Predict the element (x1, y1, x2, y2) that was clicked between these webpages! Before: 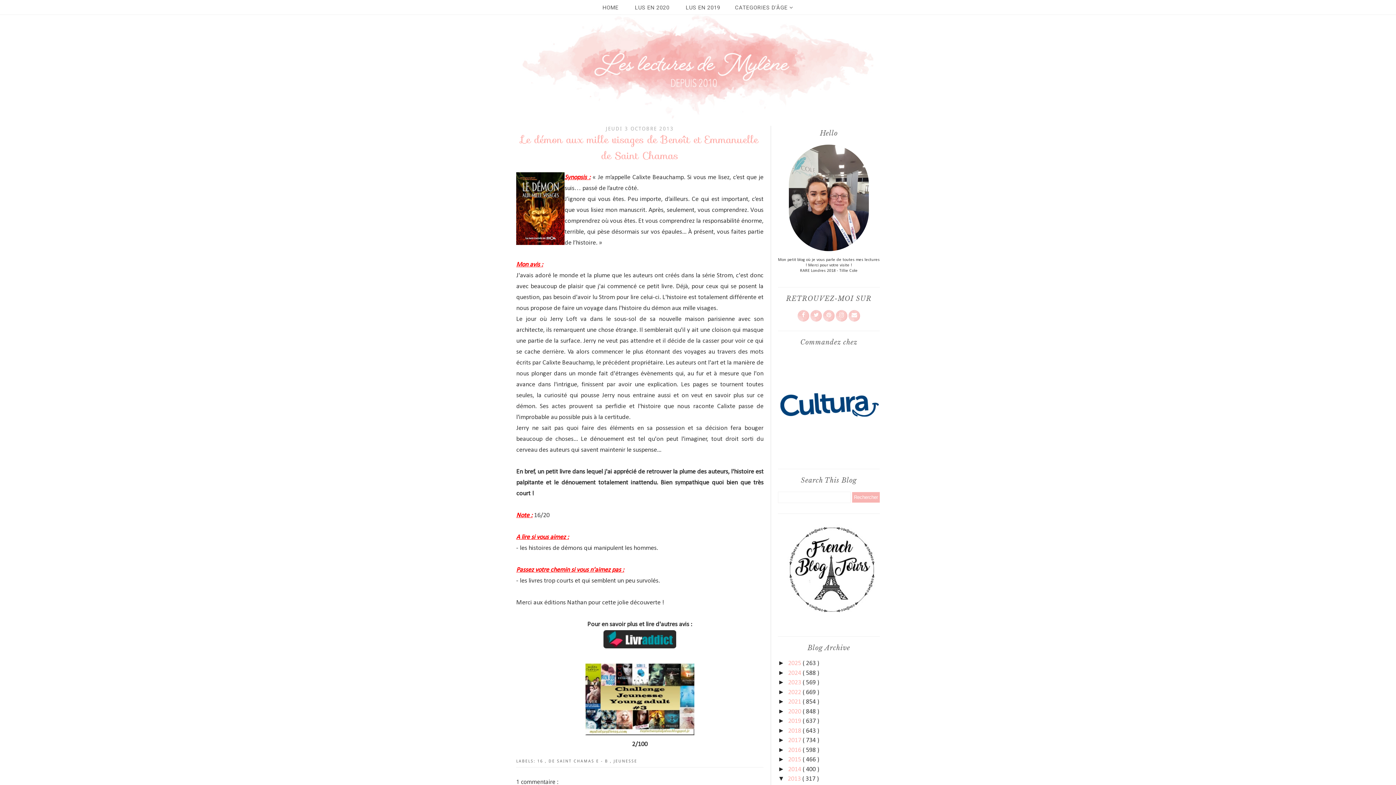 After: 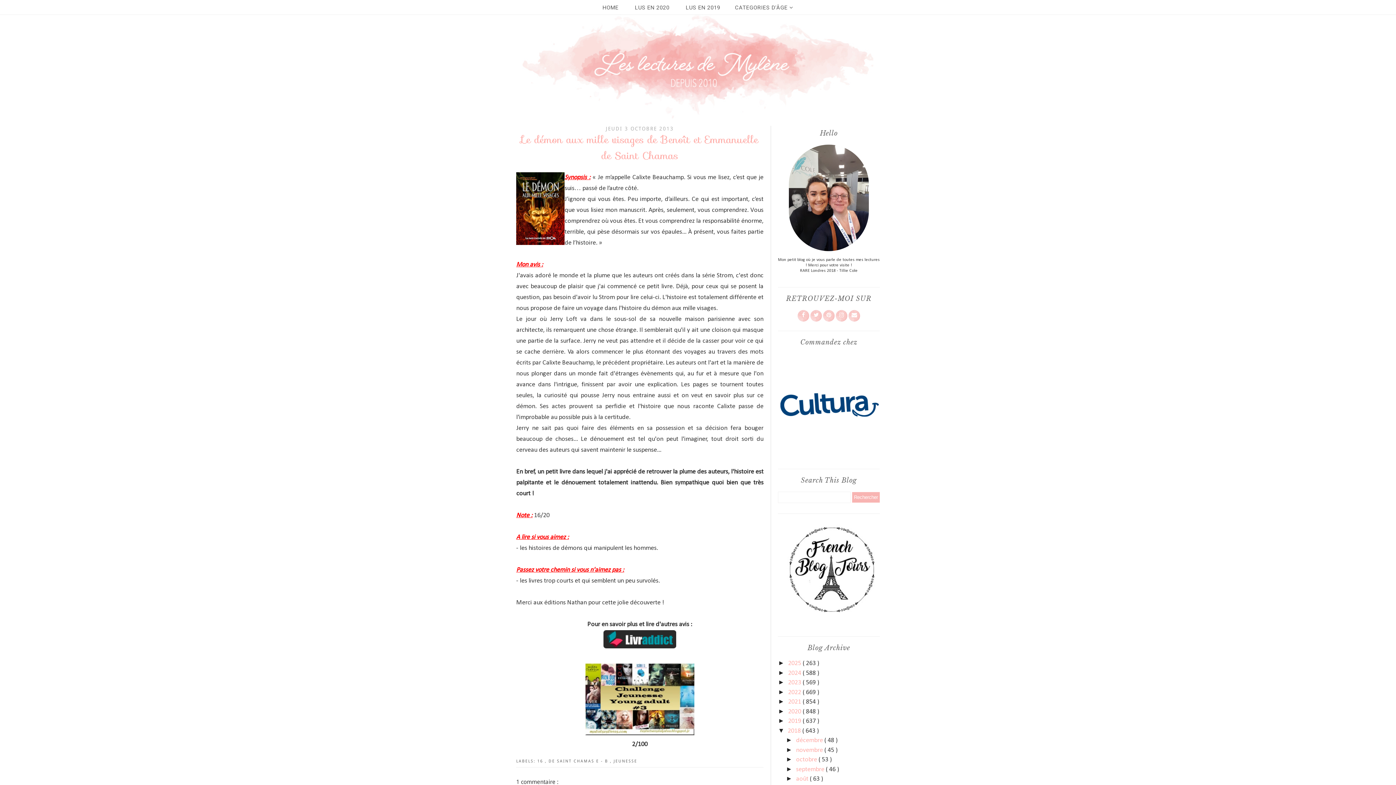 Action: bbox: (778, 727, 788, 734) label: ►  